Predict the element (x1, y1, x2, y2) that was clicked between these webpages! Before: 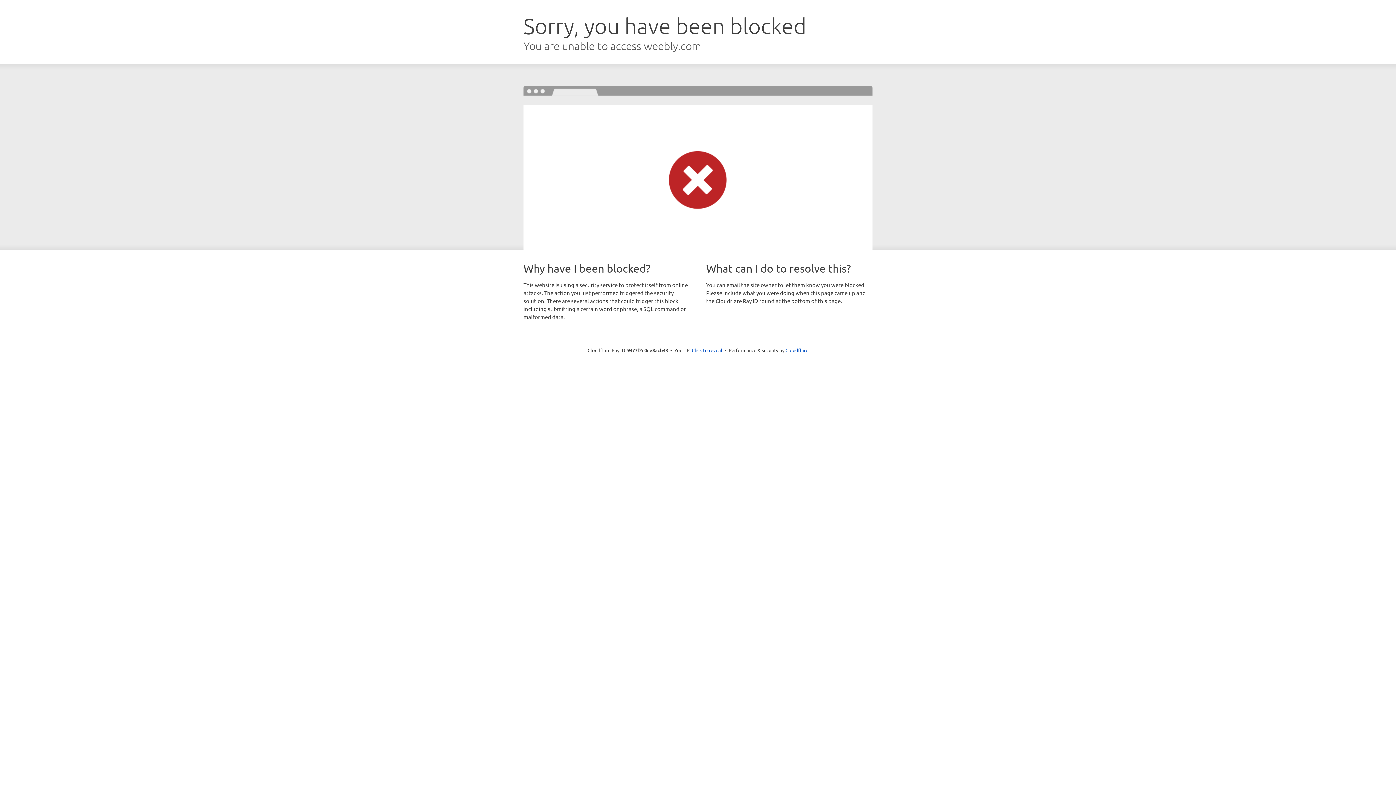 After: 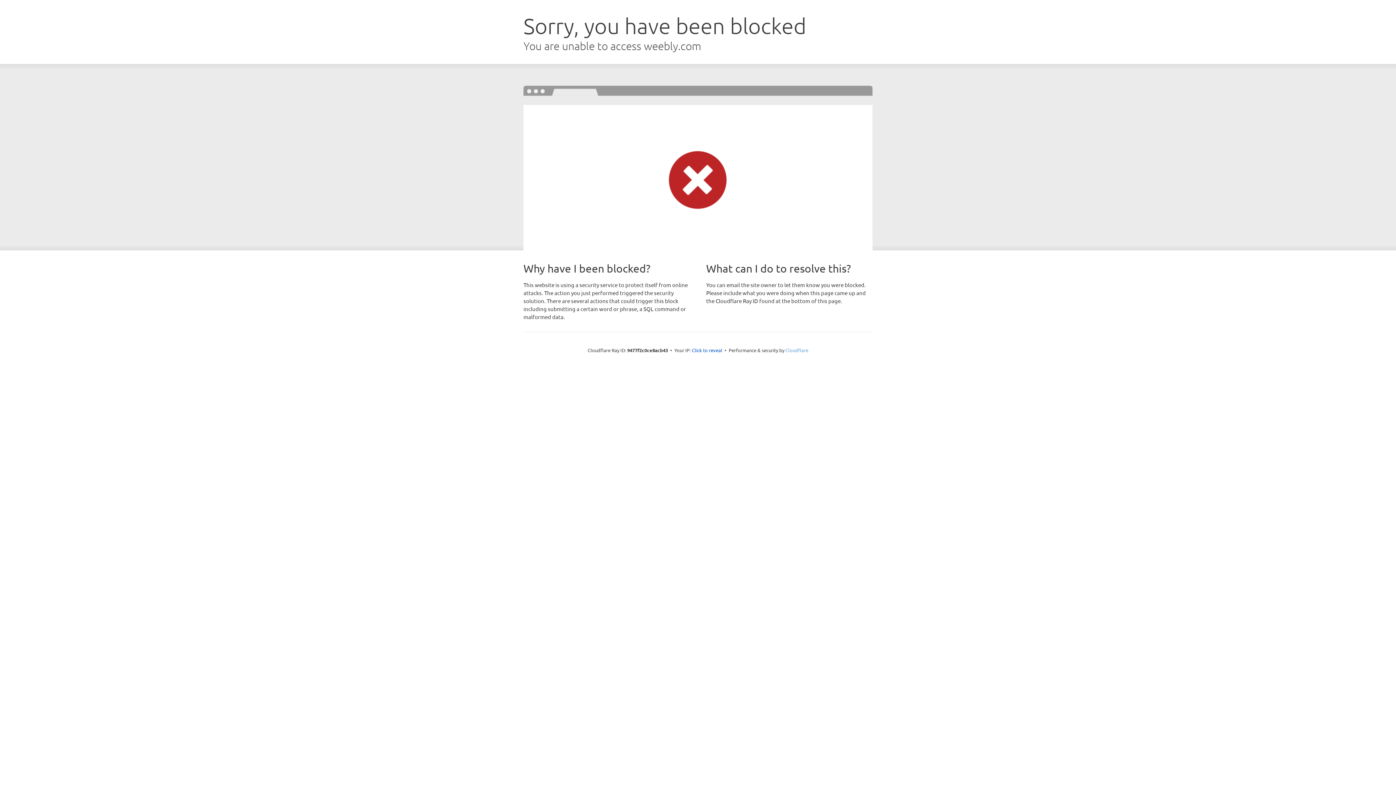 Action: label: Cloudflare bbox: (785, 347, 808, 353)